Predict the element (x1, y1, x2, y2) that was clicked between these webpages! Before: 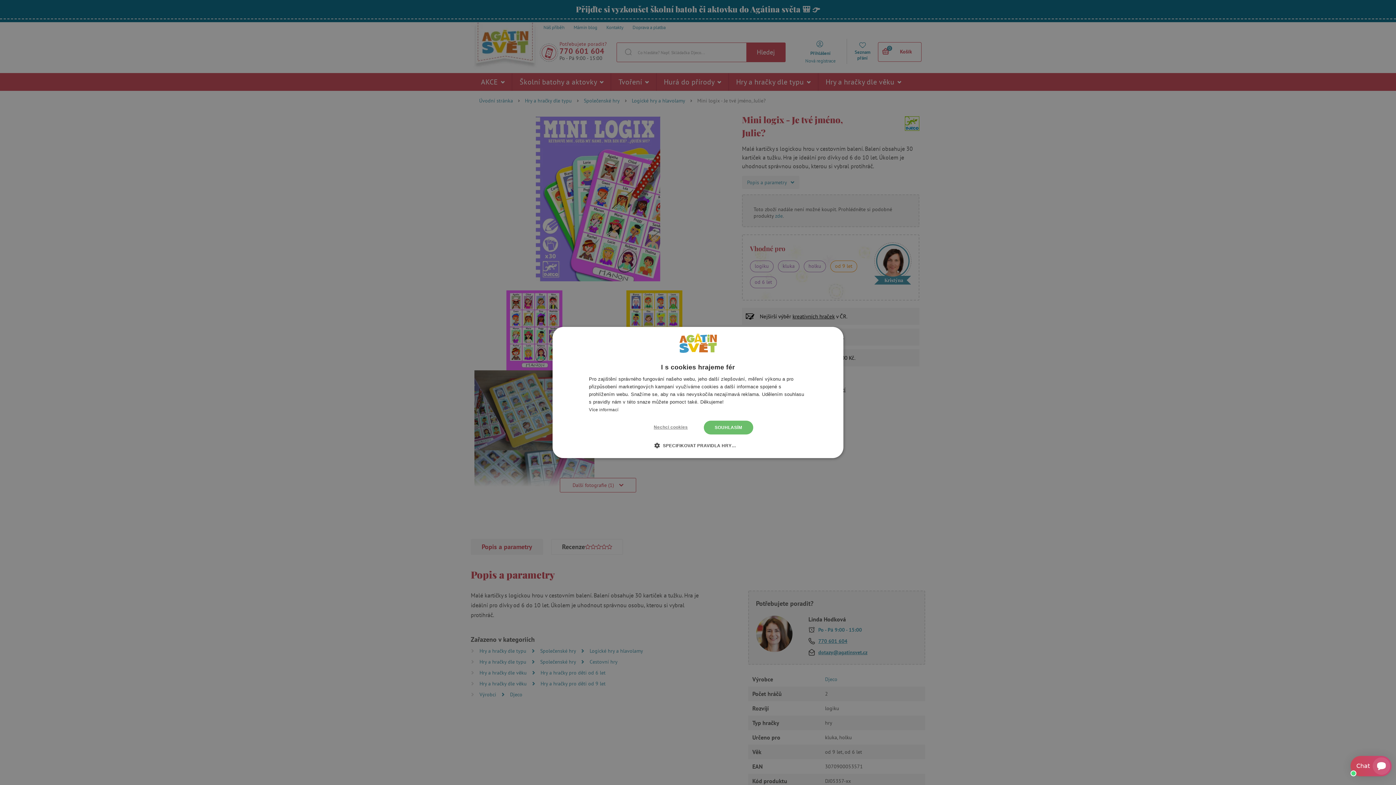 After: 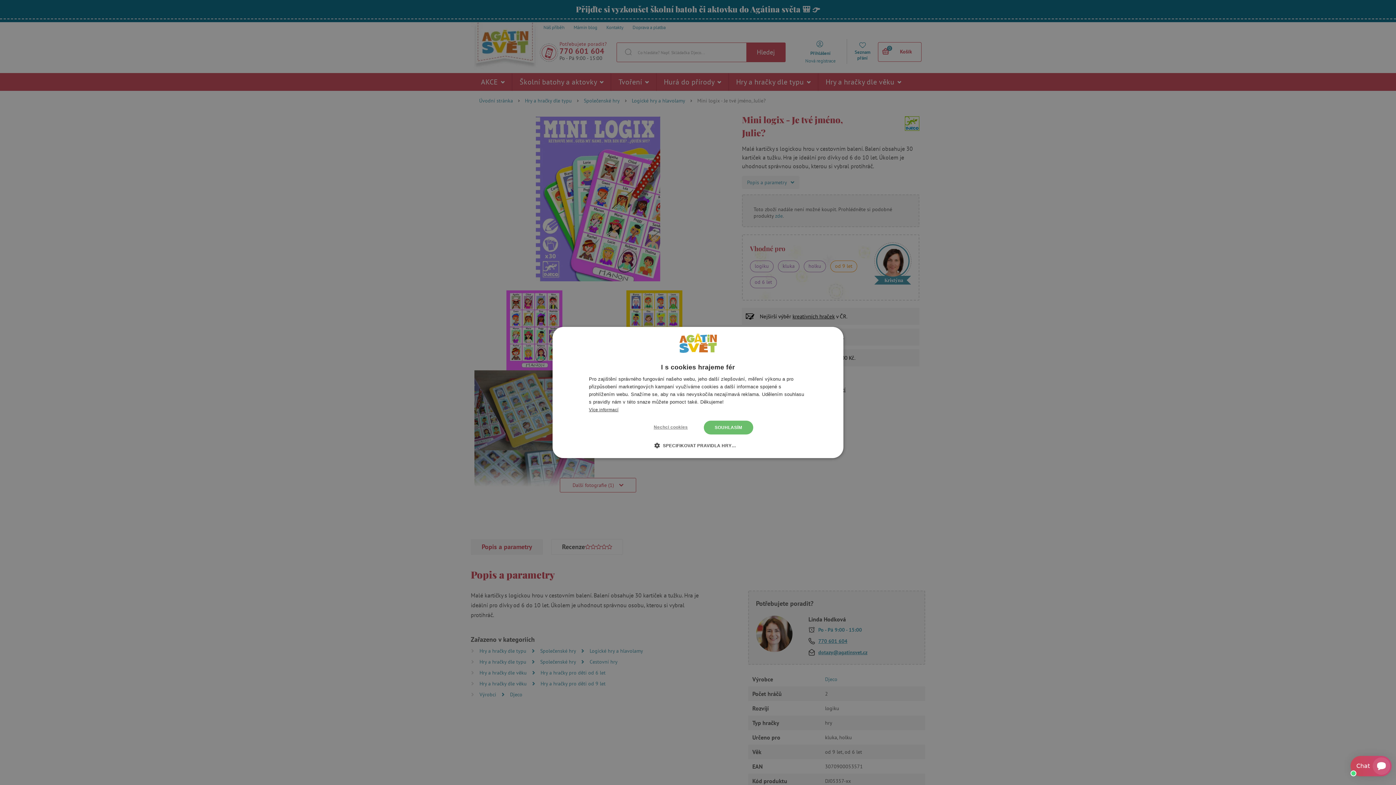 Action: label: Více informací, opens a new window bbox: (589, 407, 618, 412)